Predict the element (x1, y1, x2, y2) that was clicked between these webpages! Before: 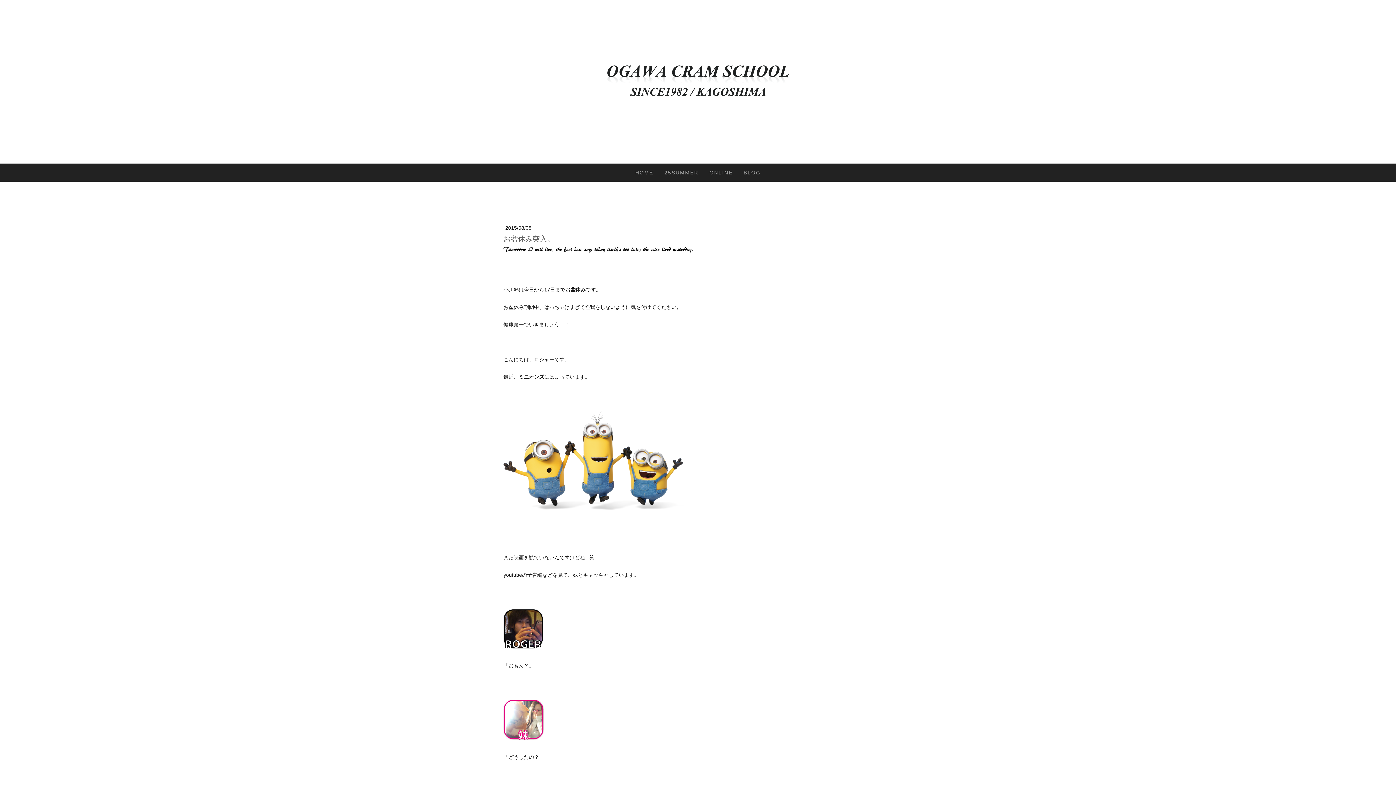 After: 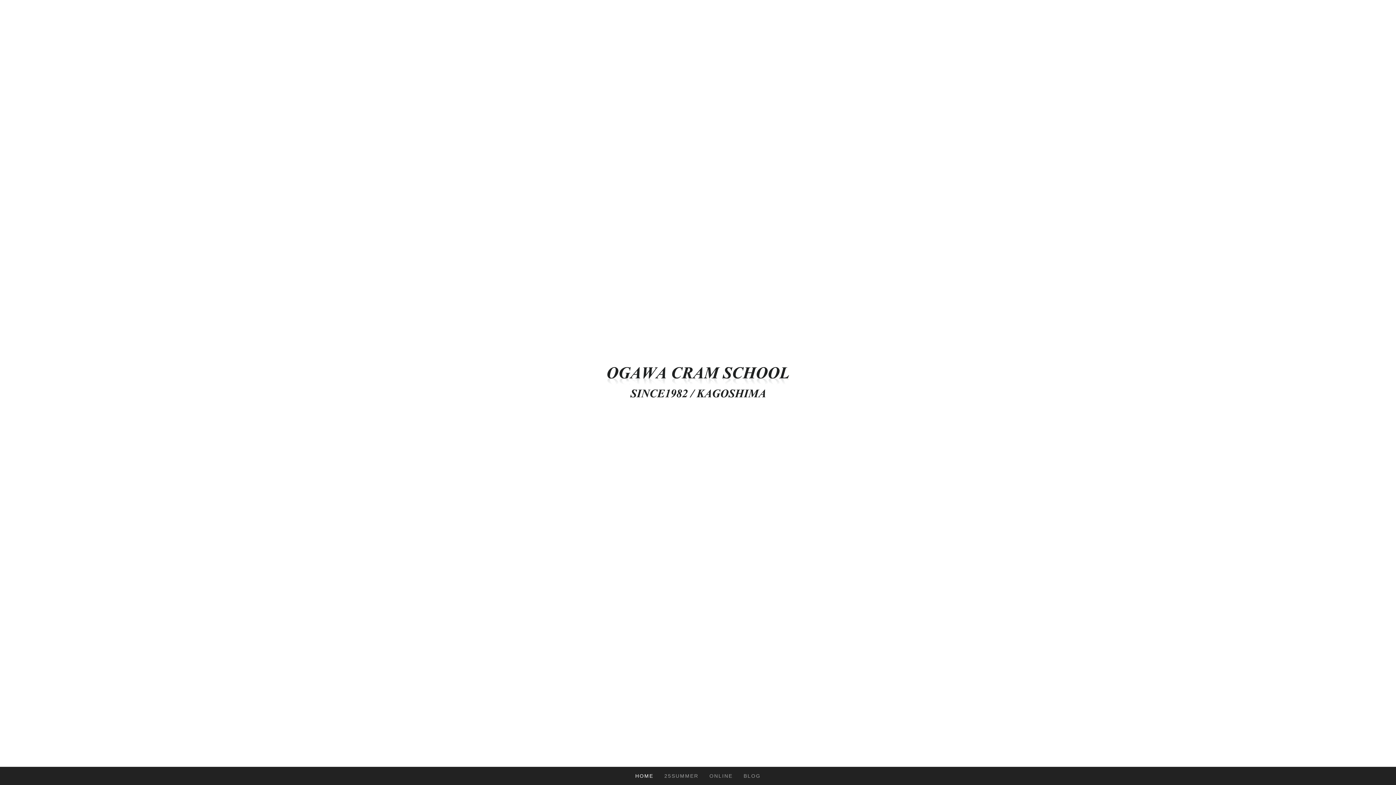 Action: bbox: (570, 35, 826, 42)